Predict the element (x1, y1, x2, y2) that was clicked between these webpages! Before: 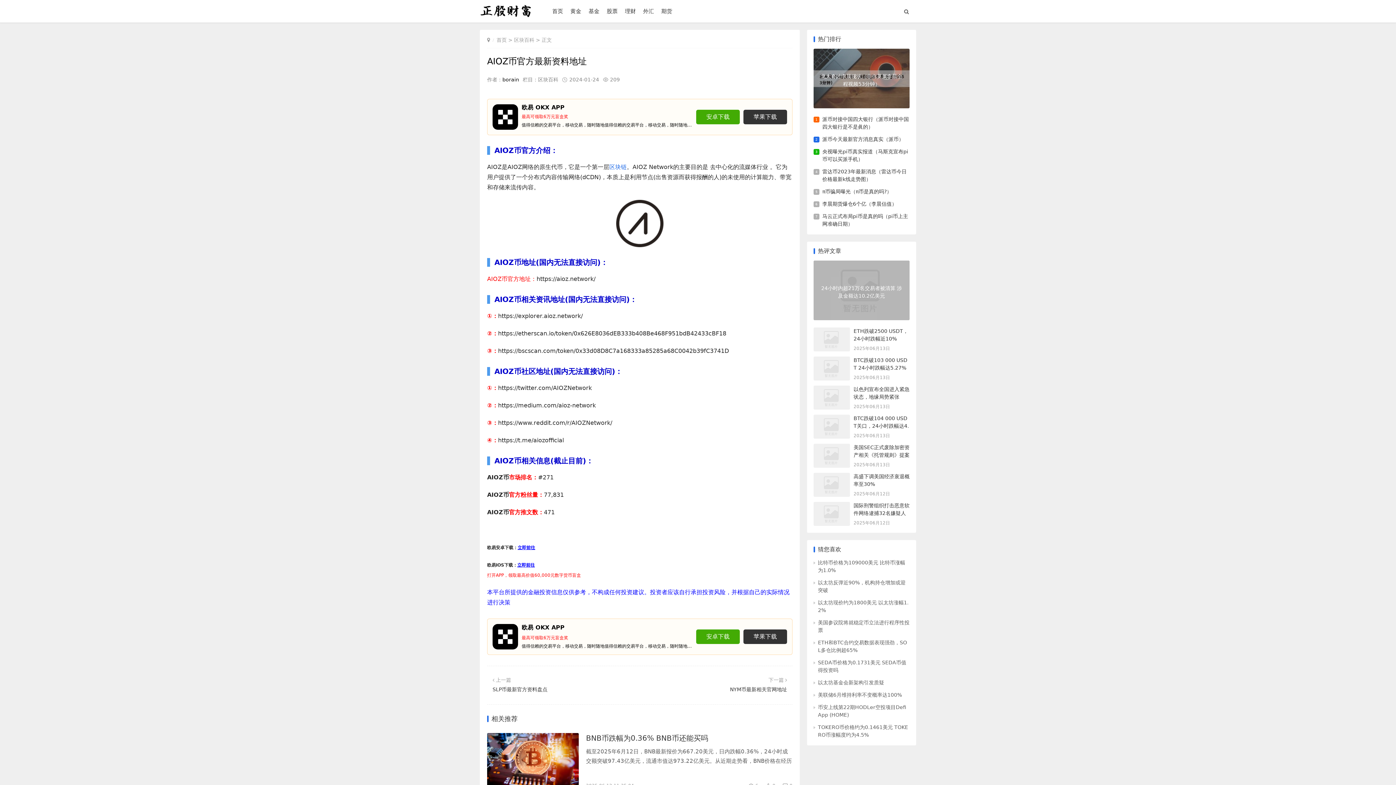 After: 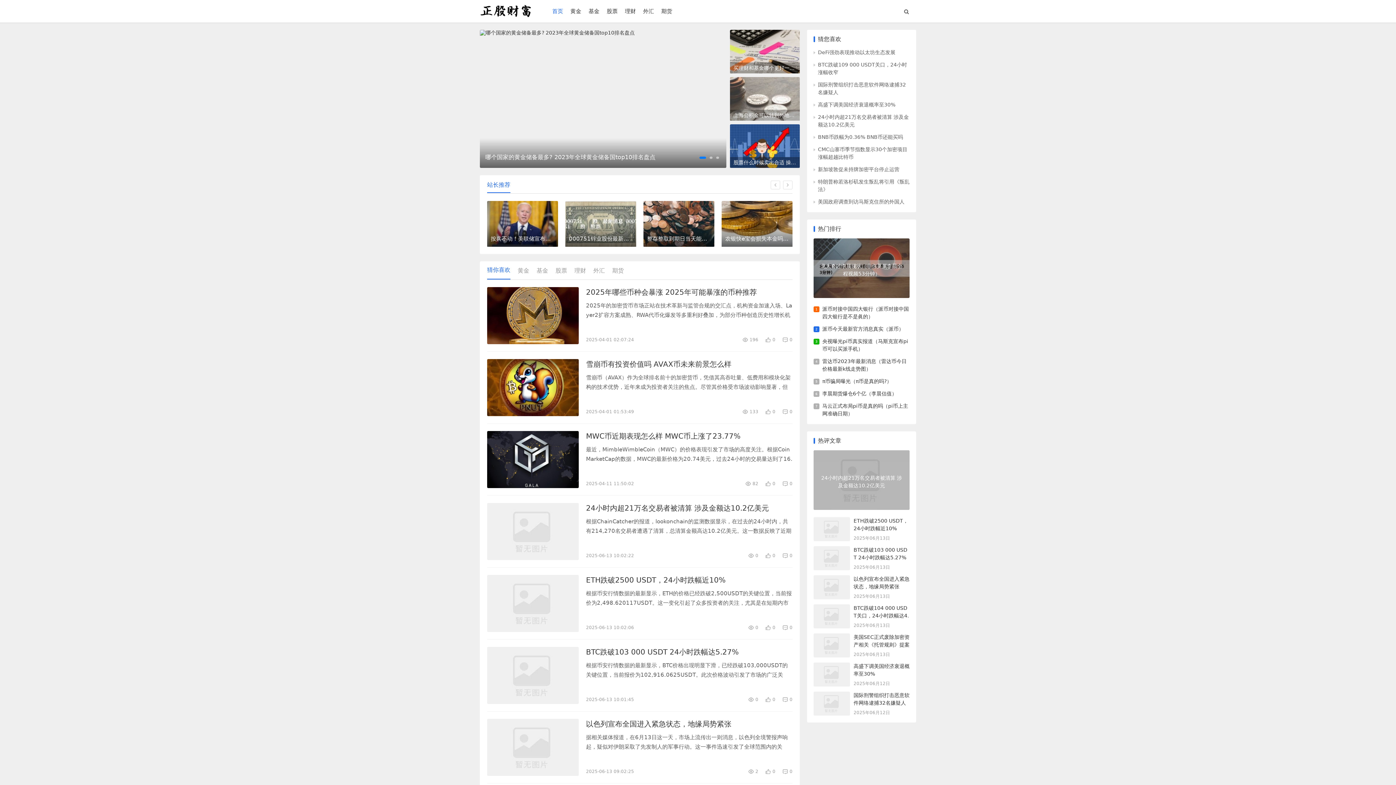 Action: bbox: (552, 8, 563, 14) label: 首页